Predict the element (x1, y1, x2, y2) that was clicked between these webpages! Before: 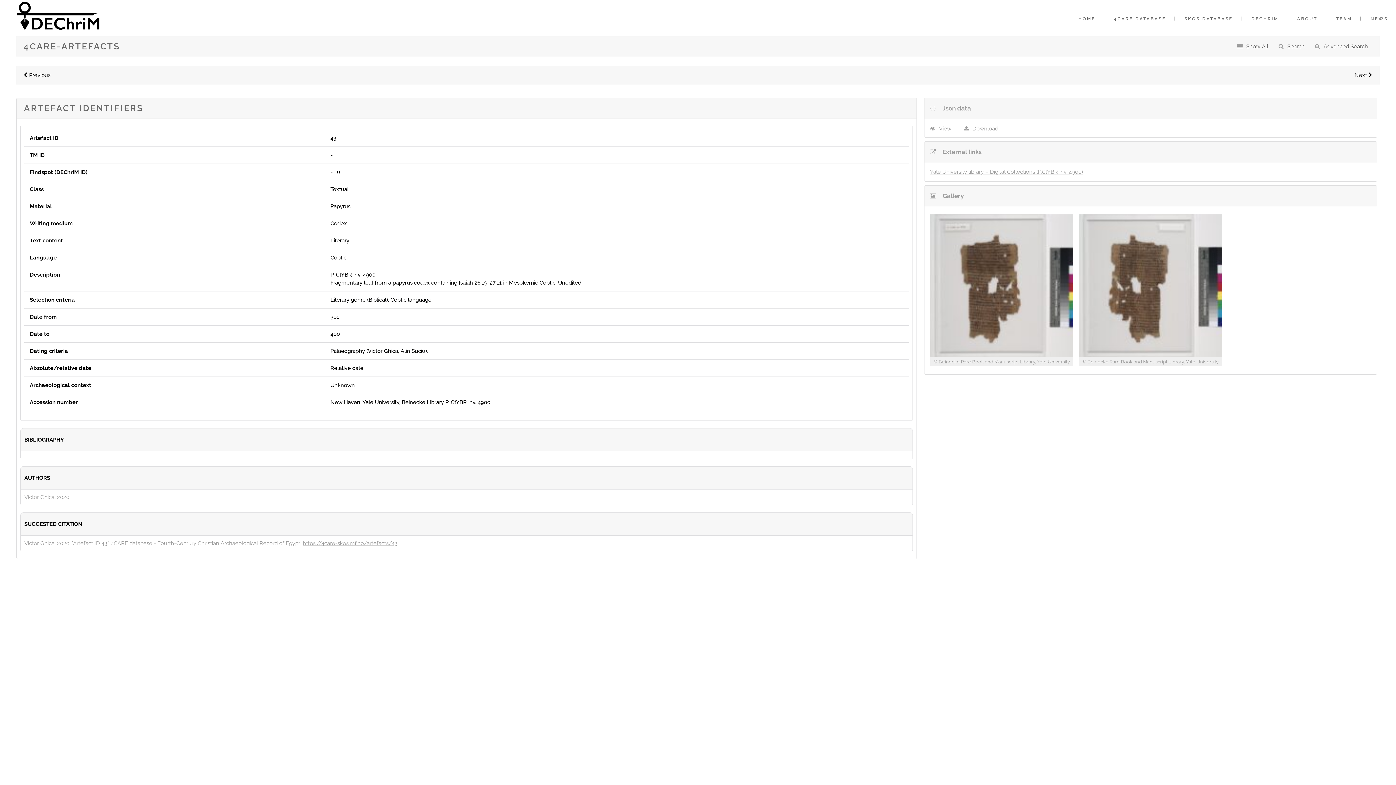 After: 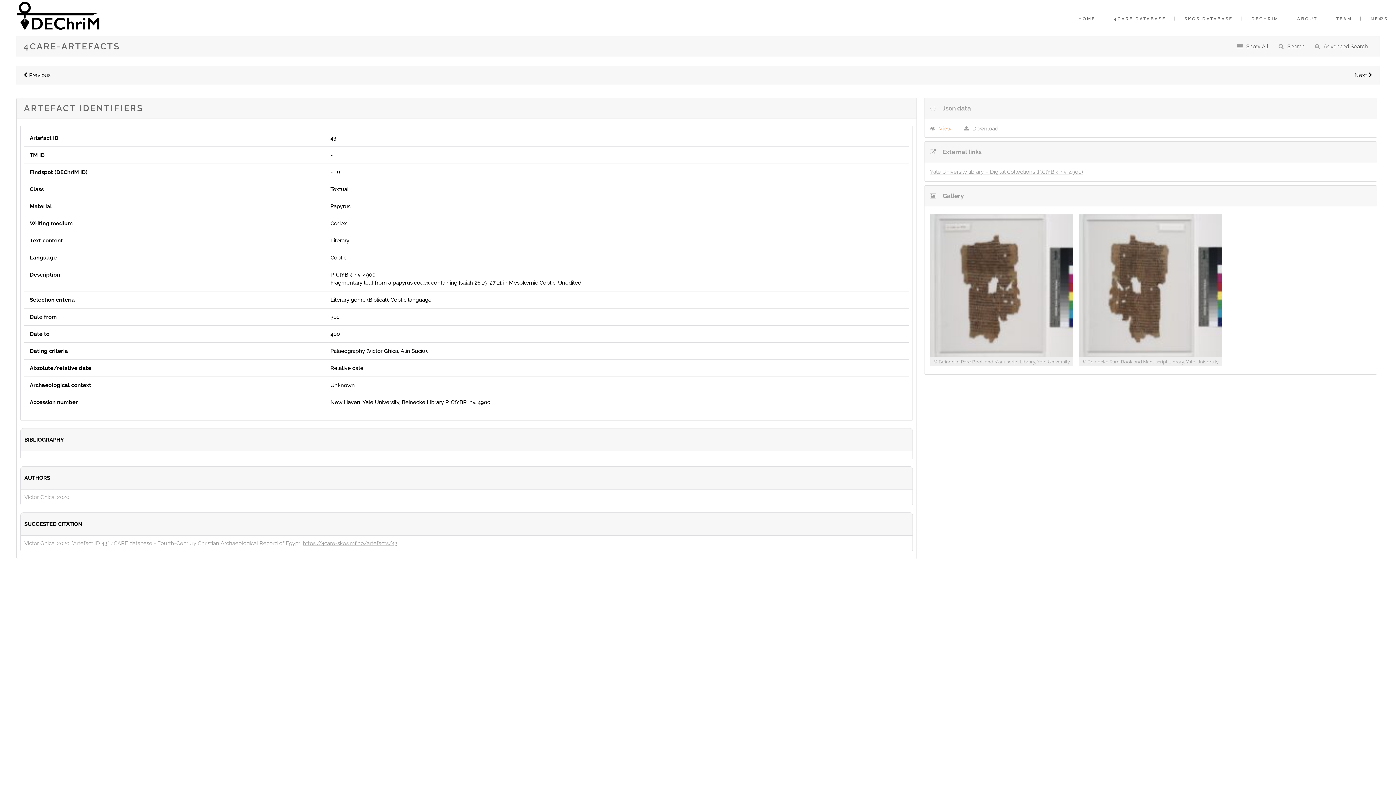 Action: label: View bbox: (939, 125, 951, 132)